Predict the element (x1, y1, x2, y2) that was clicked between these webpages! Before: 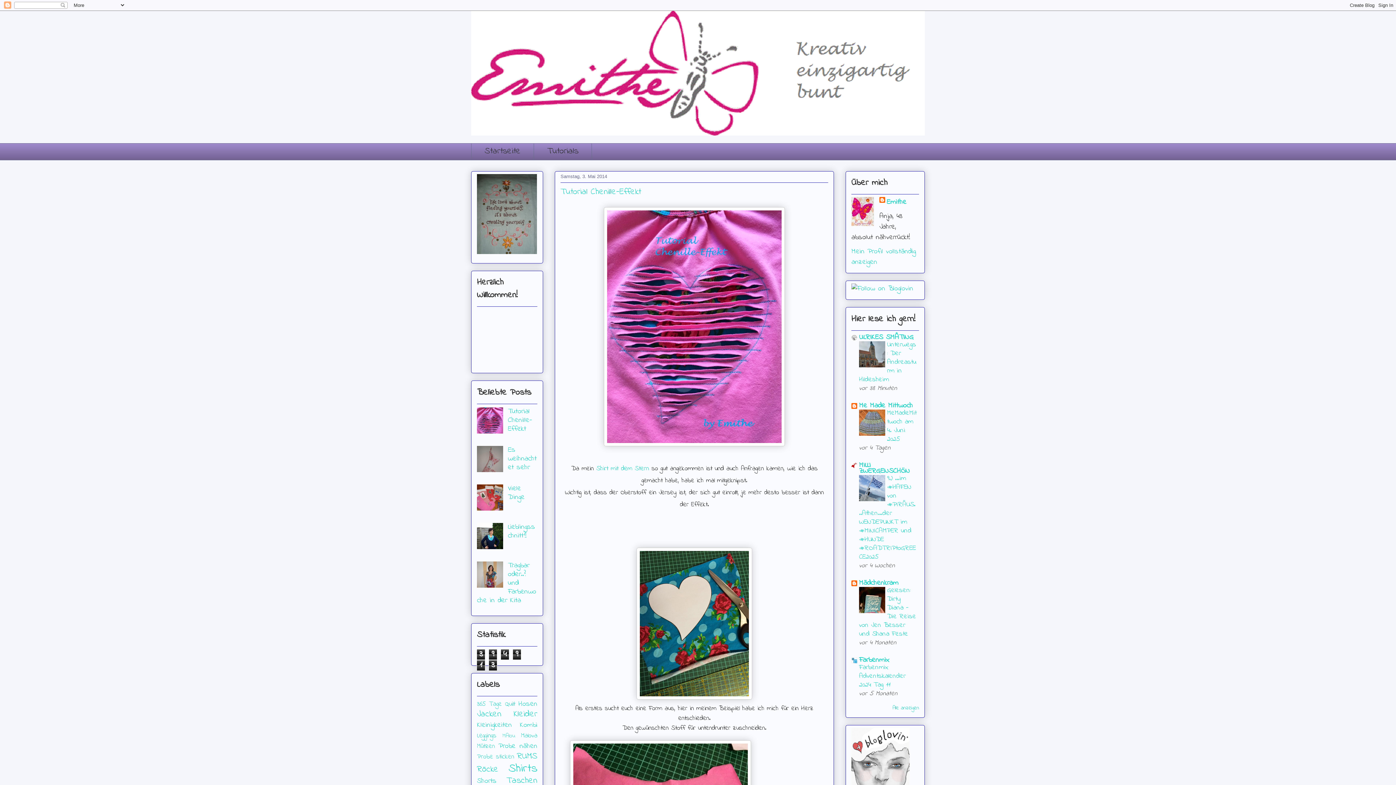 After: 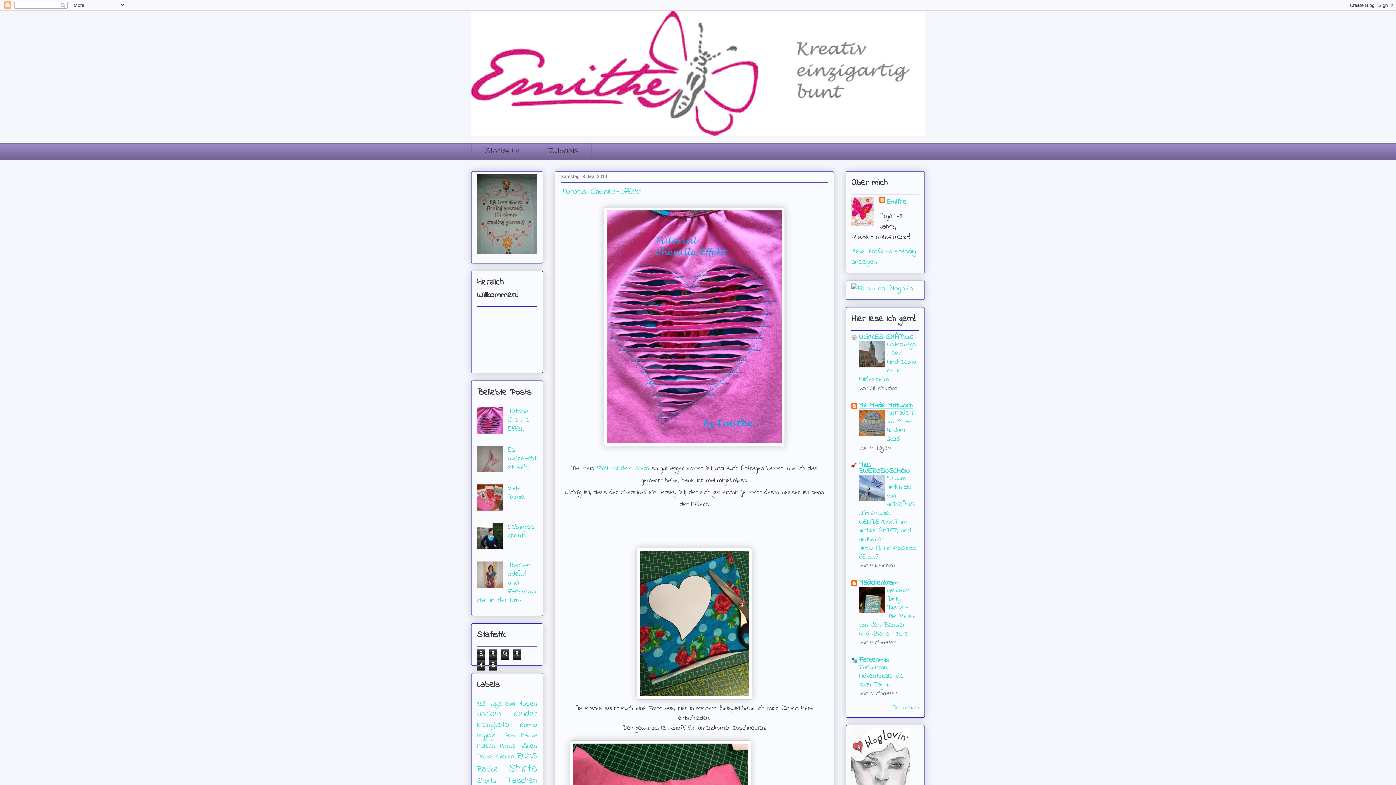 Action: bbox: (859, 400, 913, 411) label: Me Made Mittwoch